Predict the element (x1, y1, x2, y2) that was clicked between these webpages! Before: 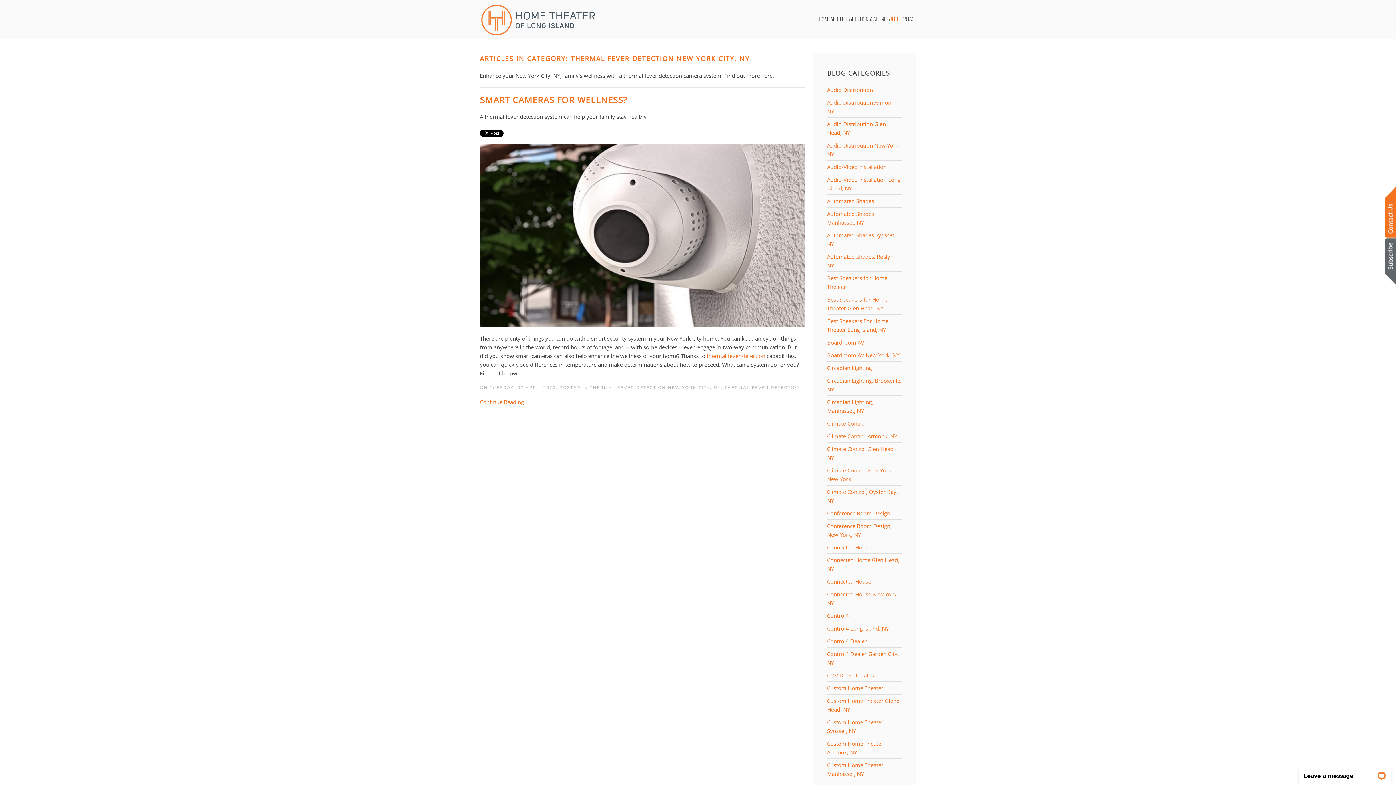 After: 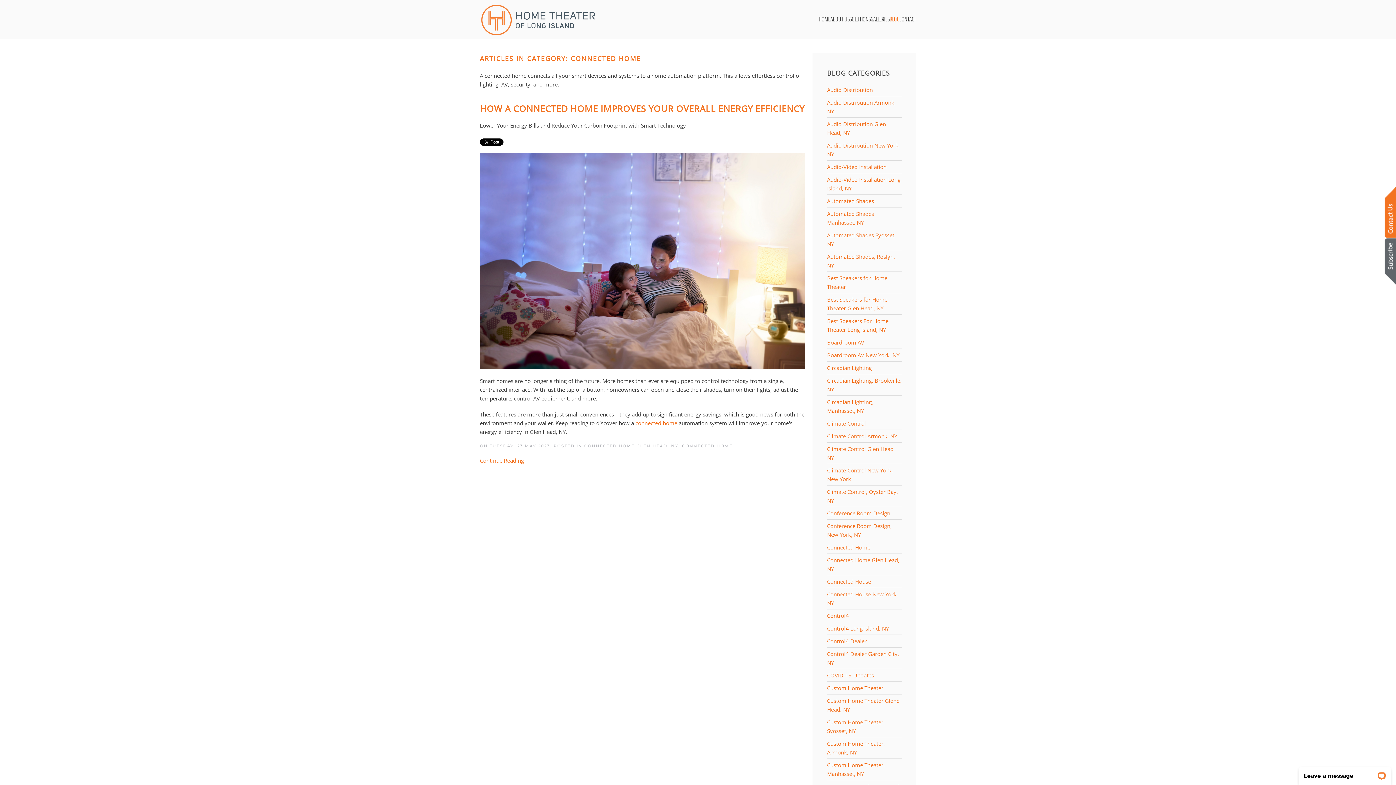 Action: label: Connected Home bbox: (827, 543, 901, 551)